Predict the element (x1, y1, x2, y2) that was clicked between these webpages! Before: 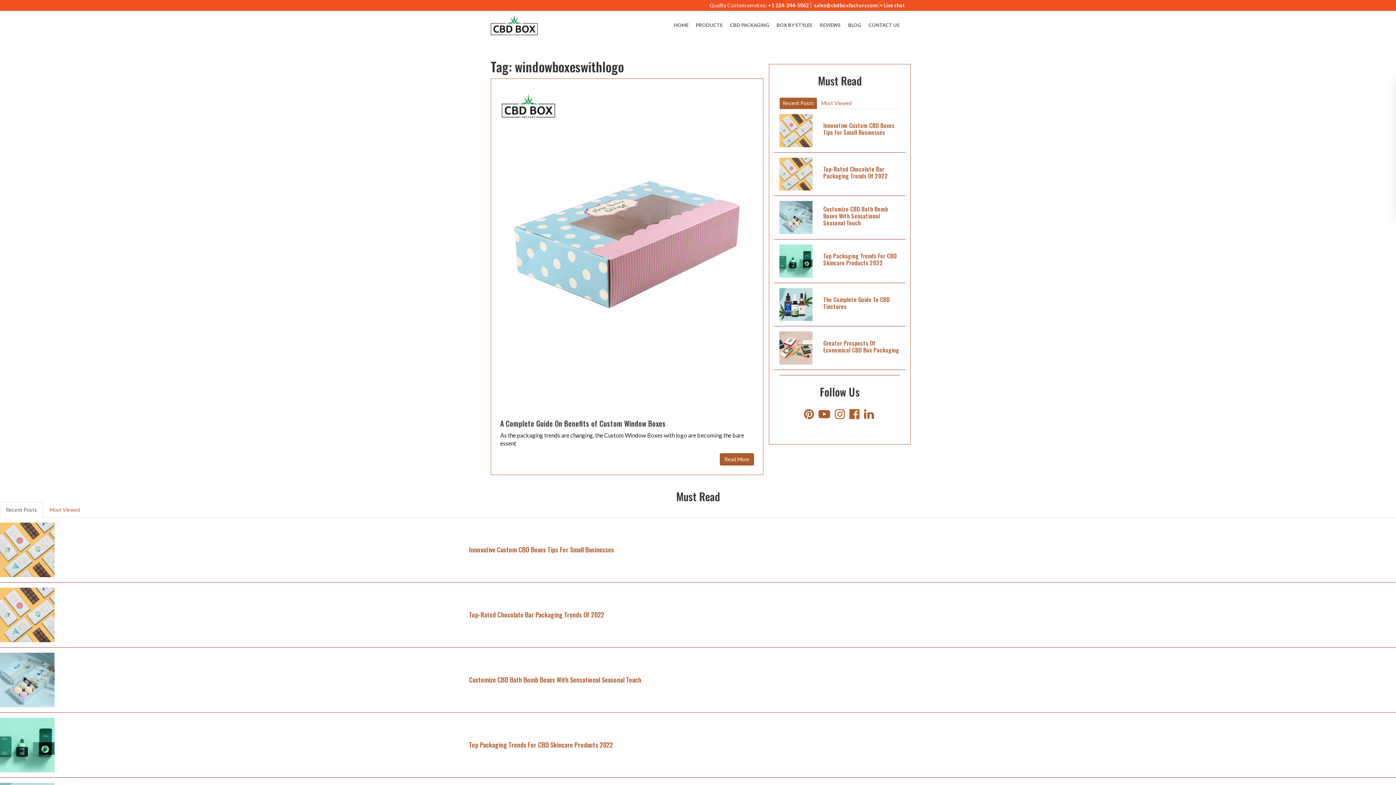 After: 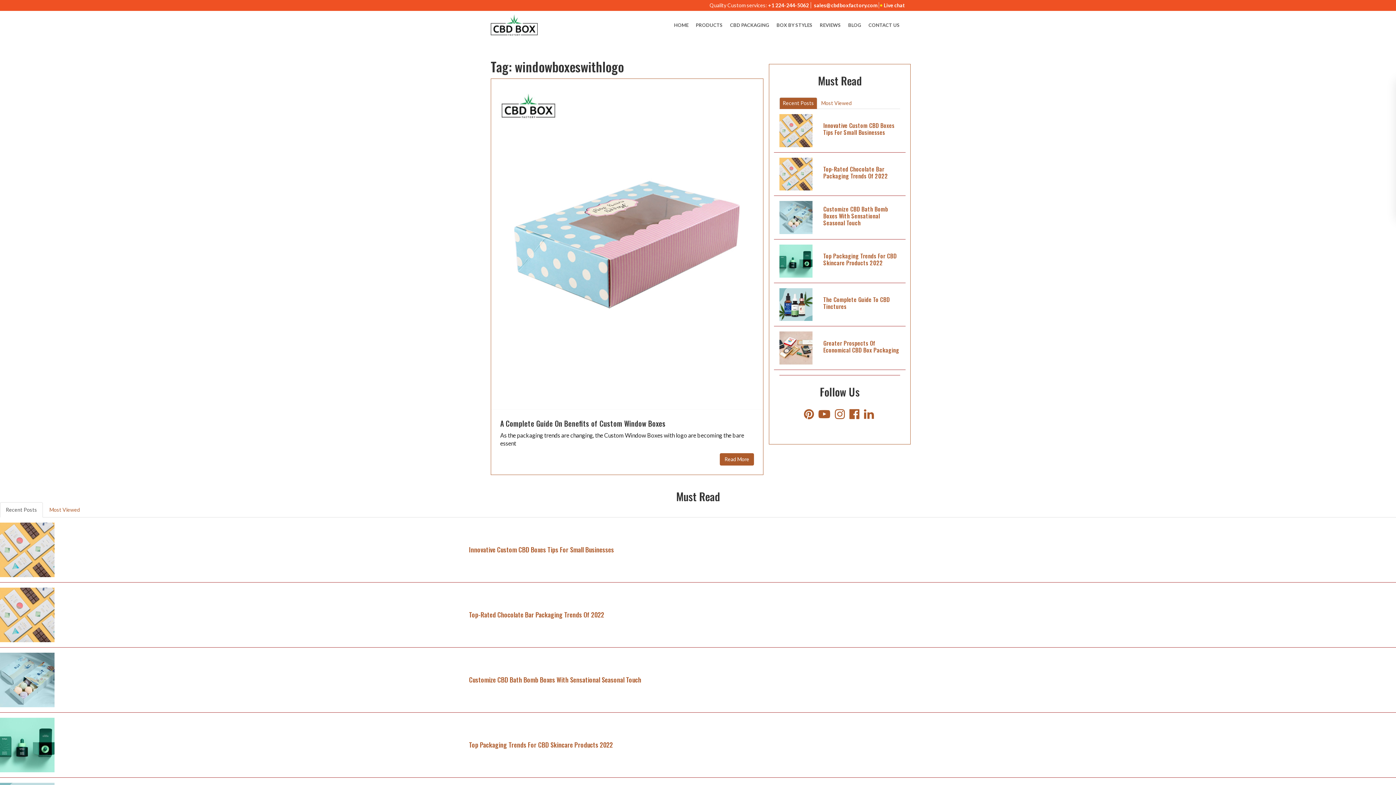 Action: bbox: (804, 408, 814, 420)